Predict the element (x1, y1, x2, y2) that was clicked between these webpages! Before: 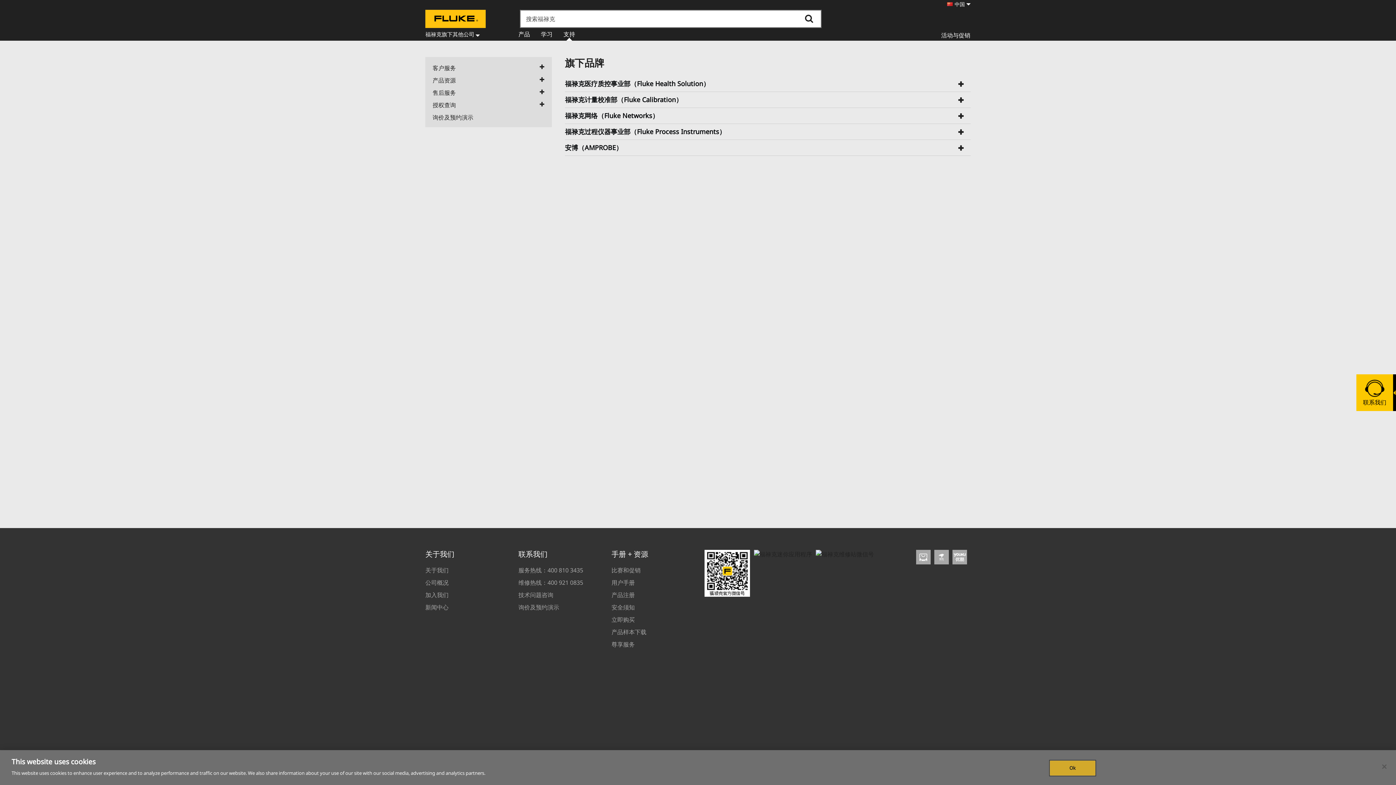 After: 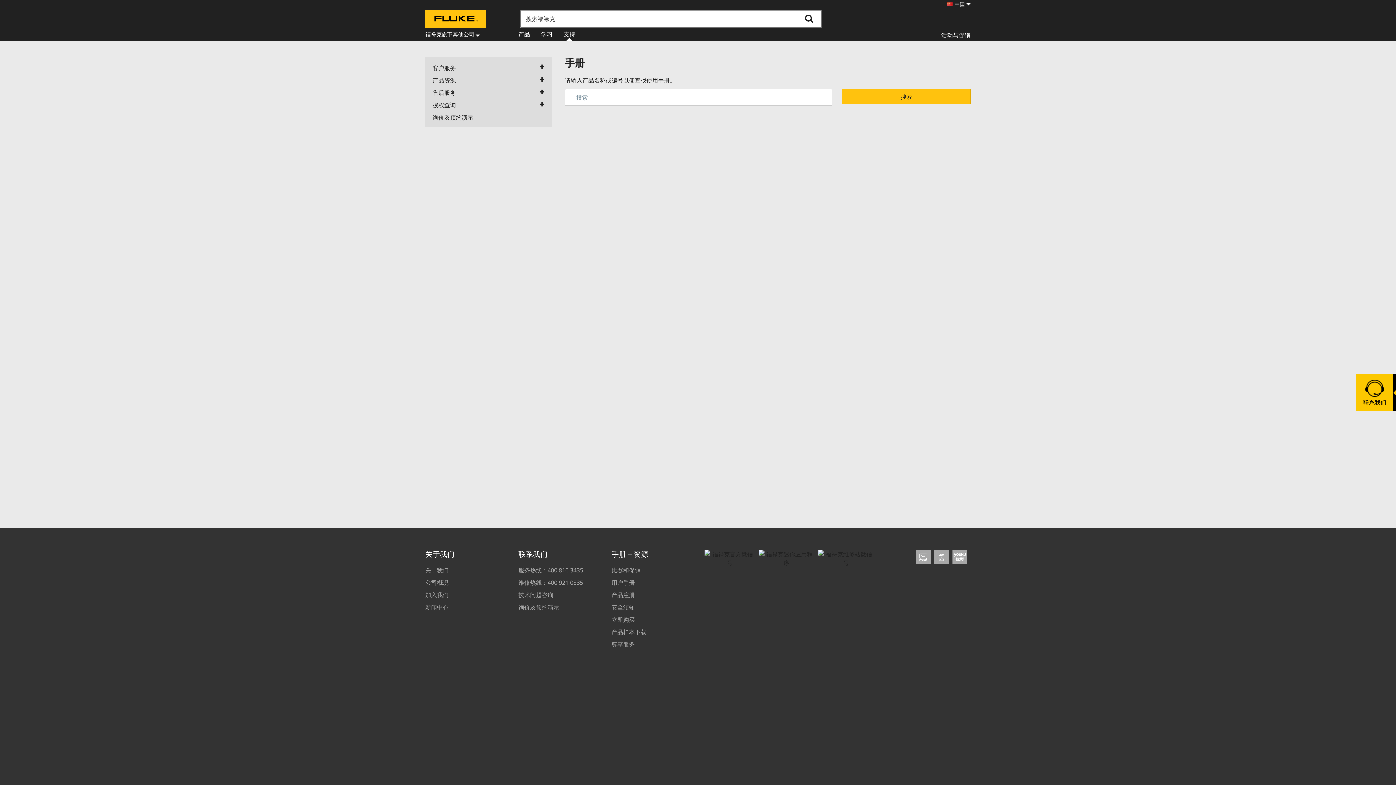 Action: label: 用户手册 bbox: (611, 576, 691, 589)